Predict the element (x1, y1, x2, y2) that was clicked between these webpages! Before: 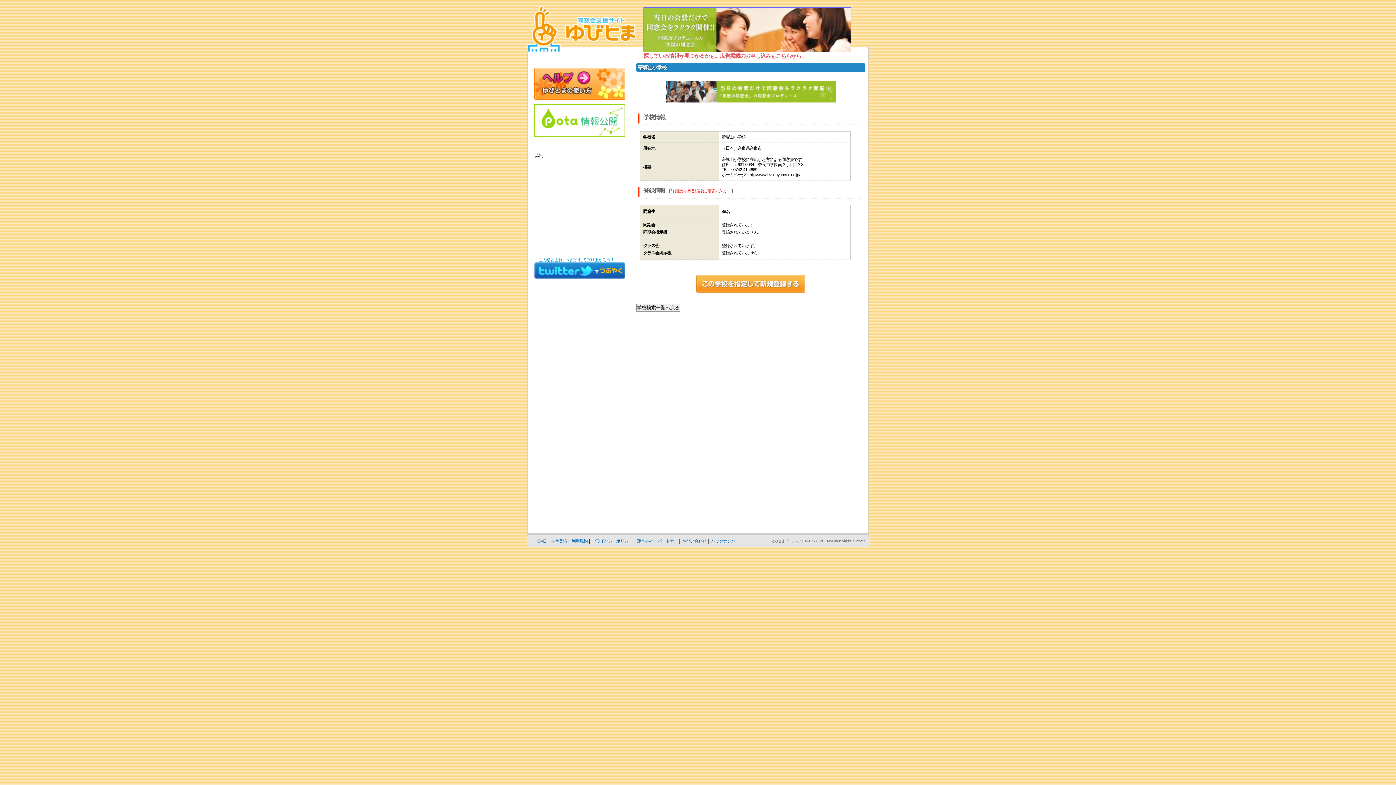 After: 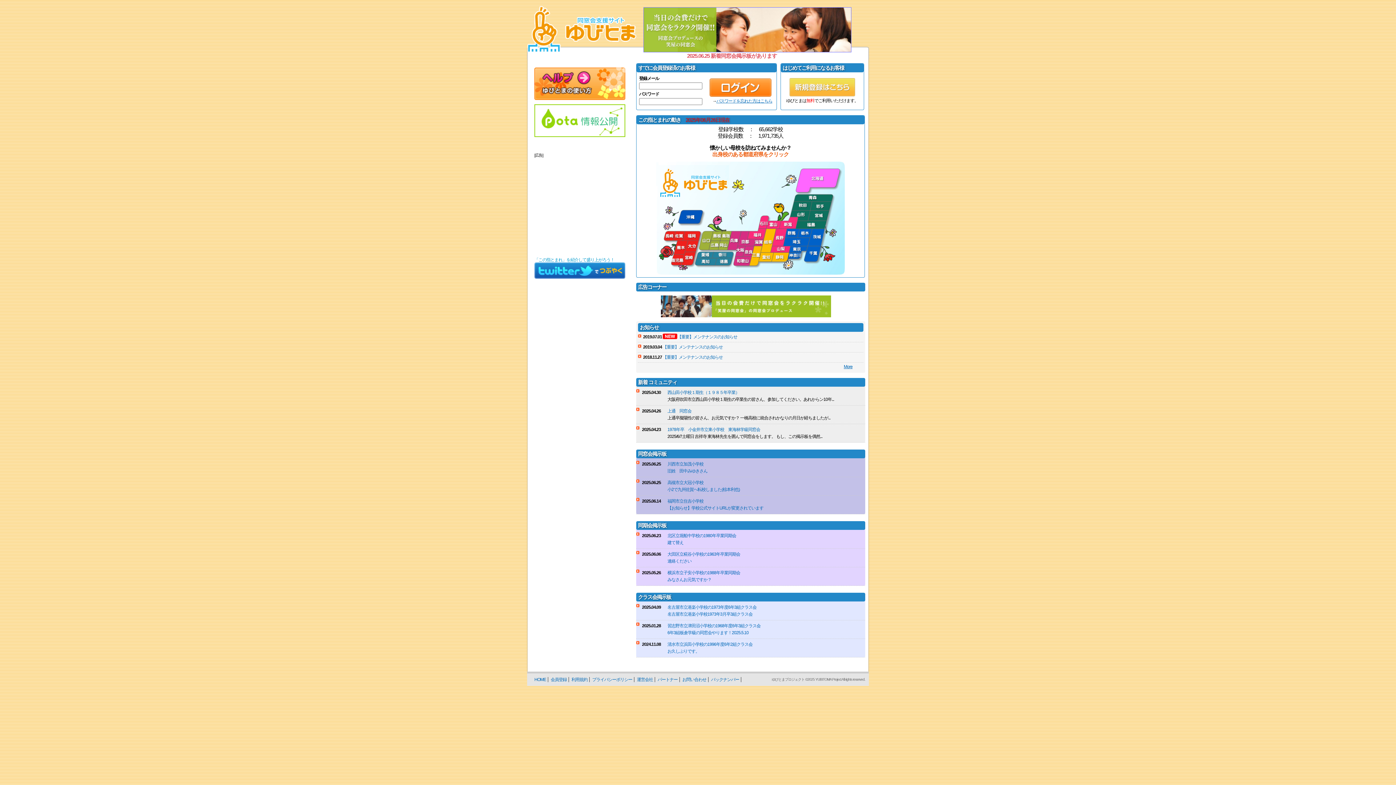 Action: bbox: (527, 0, 636, 5)